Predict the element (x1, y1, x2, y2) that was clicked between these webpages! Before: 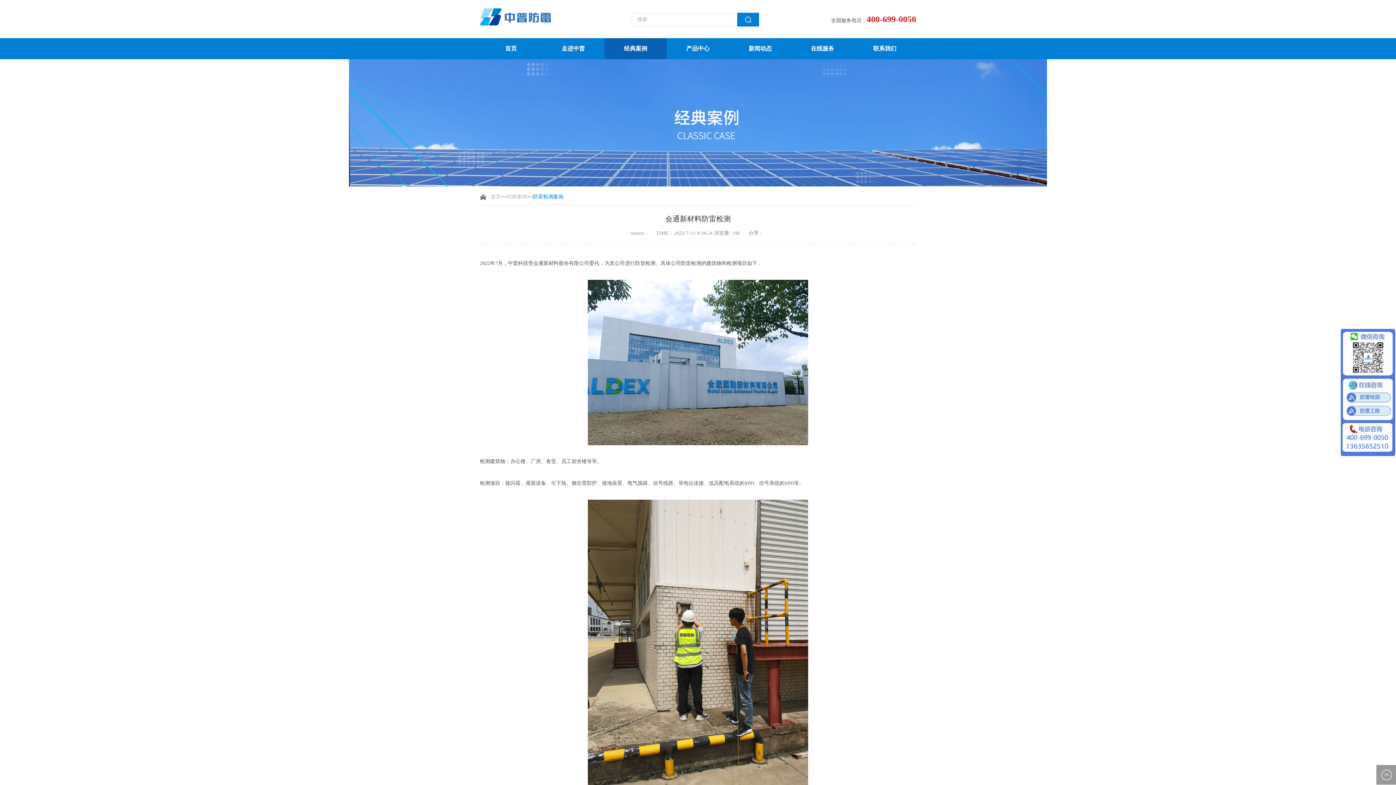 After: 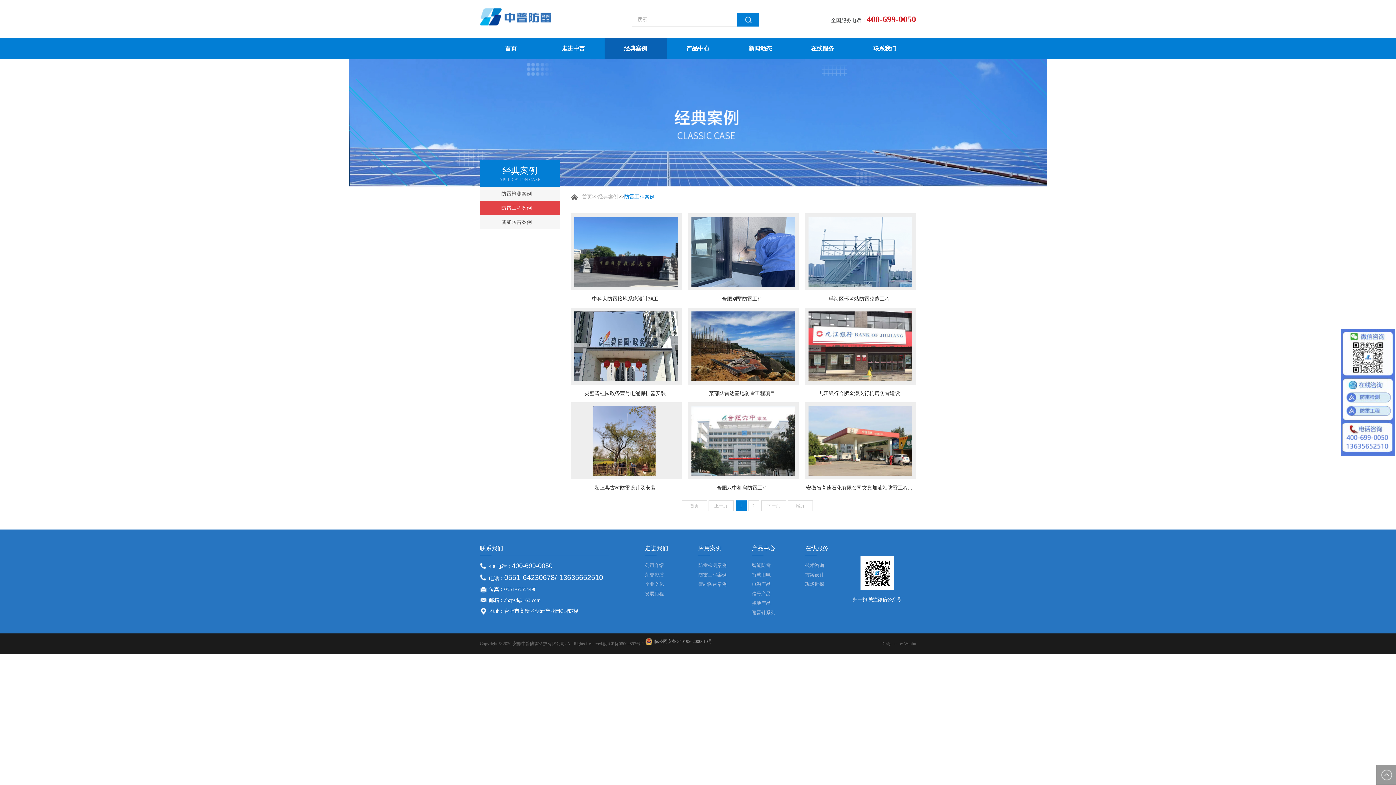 Action: label: 经典案例 bbox: (506, 194, 527, 199)